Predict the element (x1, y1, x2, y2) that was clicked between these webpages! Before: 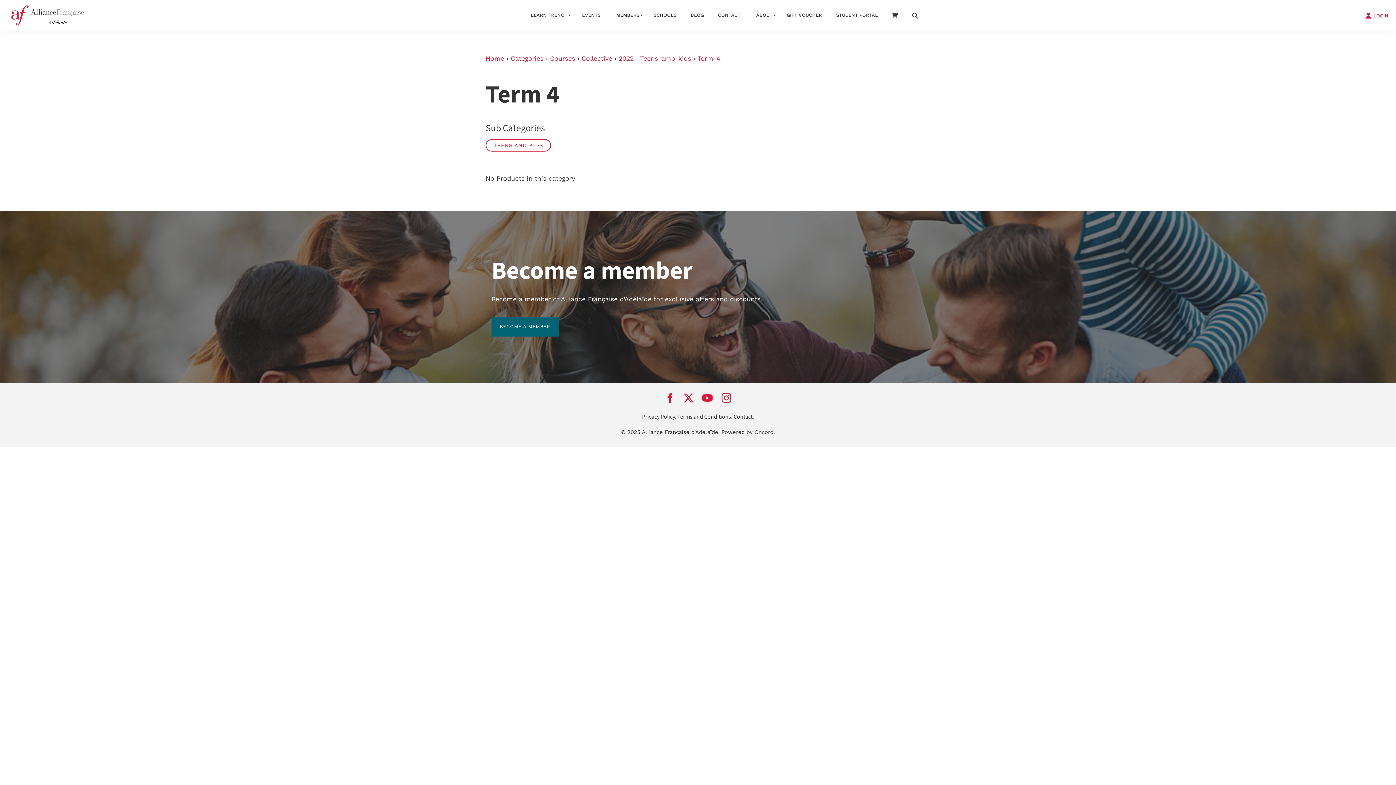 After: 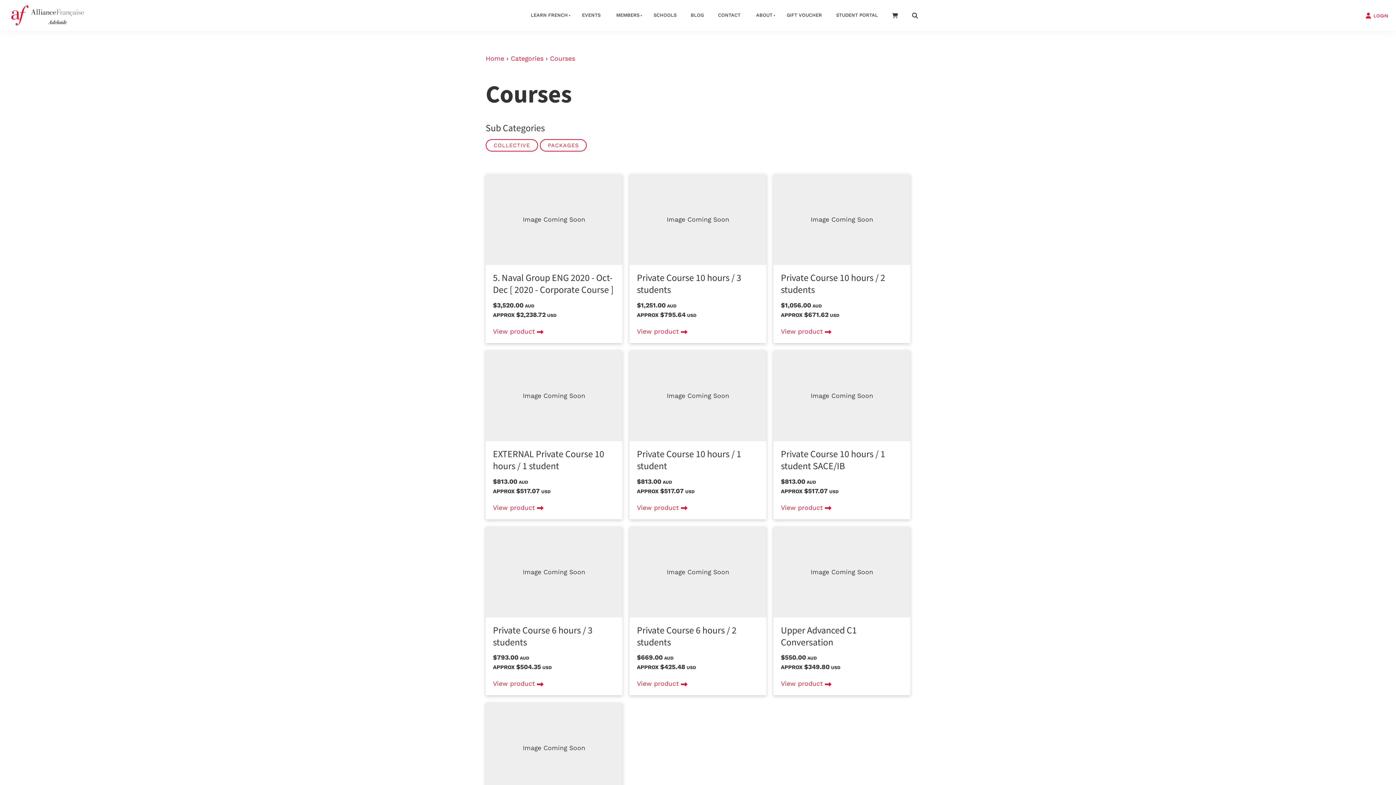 Action: label: Courses bbox: (550, 54, 575, 62)